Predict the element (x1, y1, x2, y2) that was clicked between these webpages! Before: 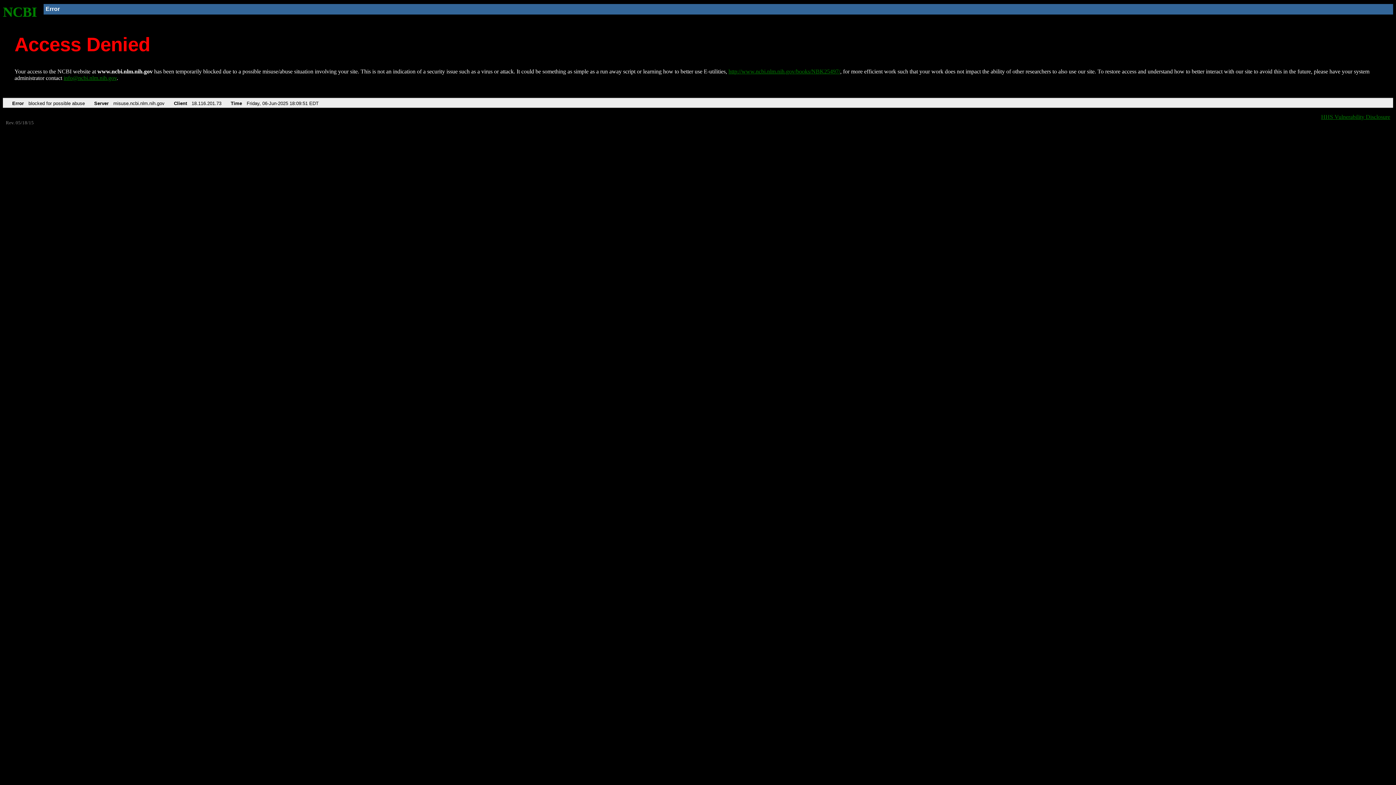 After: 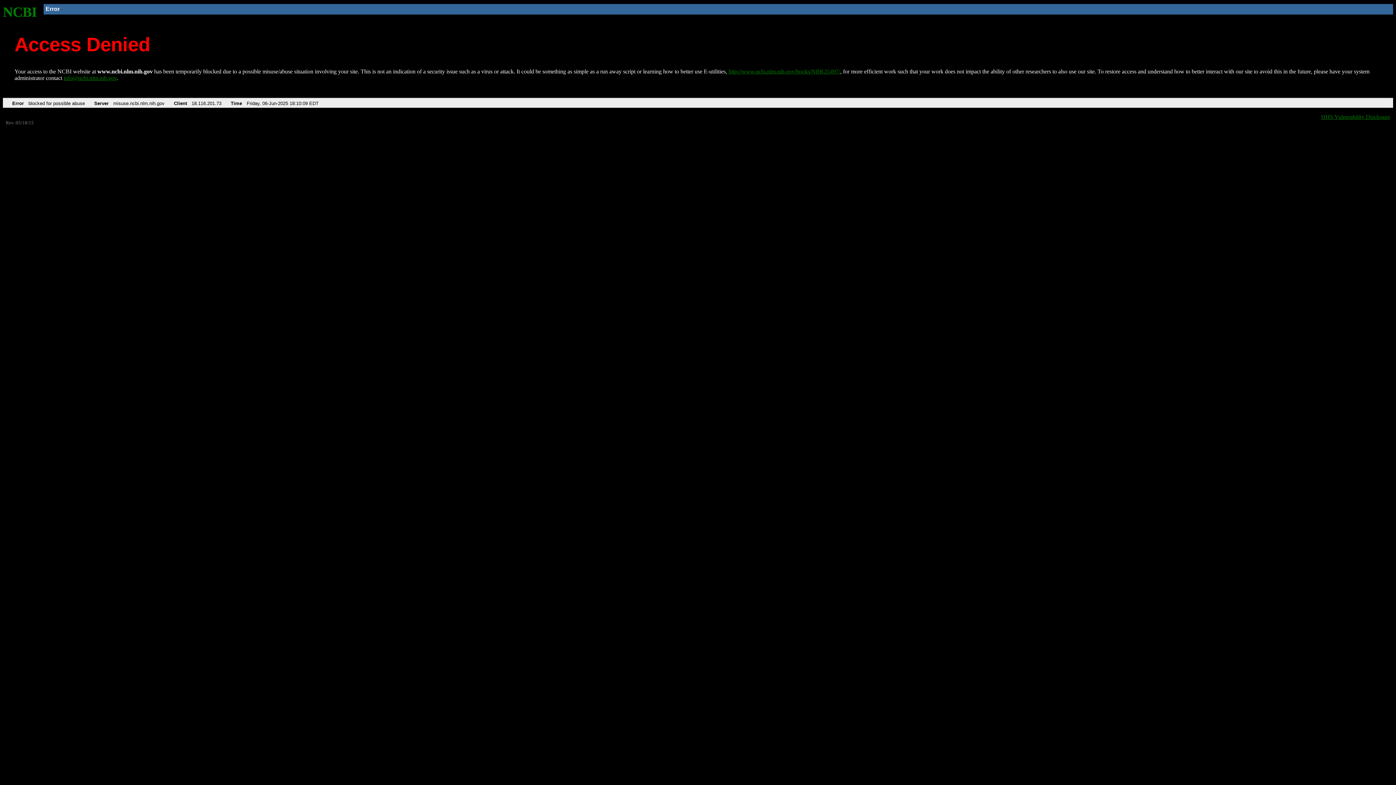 Action: bbox: (728, 68, 840, 74) label: http://www.ncbi.nlm.nih.gov/books/NBK25497/